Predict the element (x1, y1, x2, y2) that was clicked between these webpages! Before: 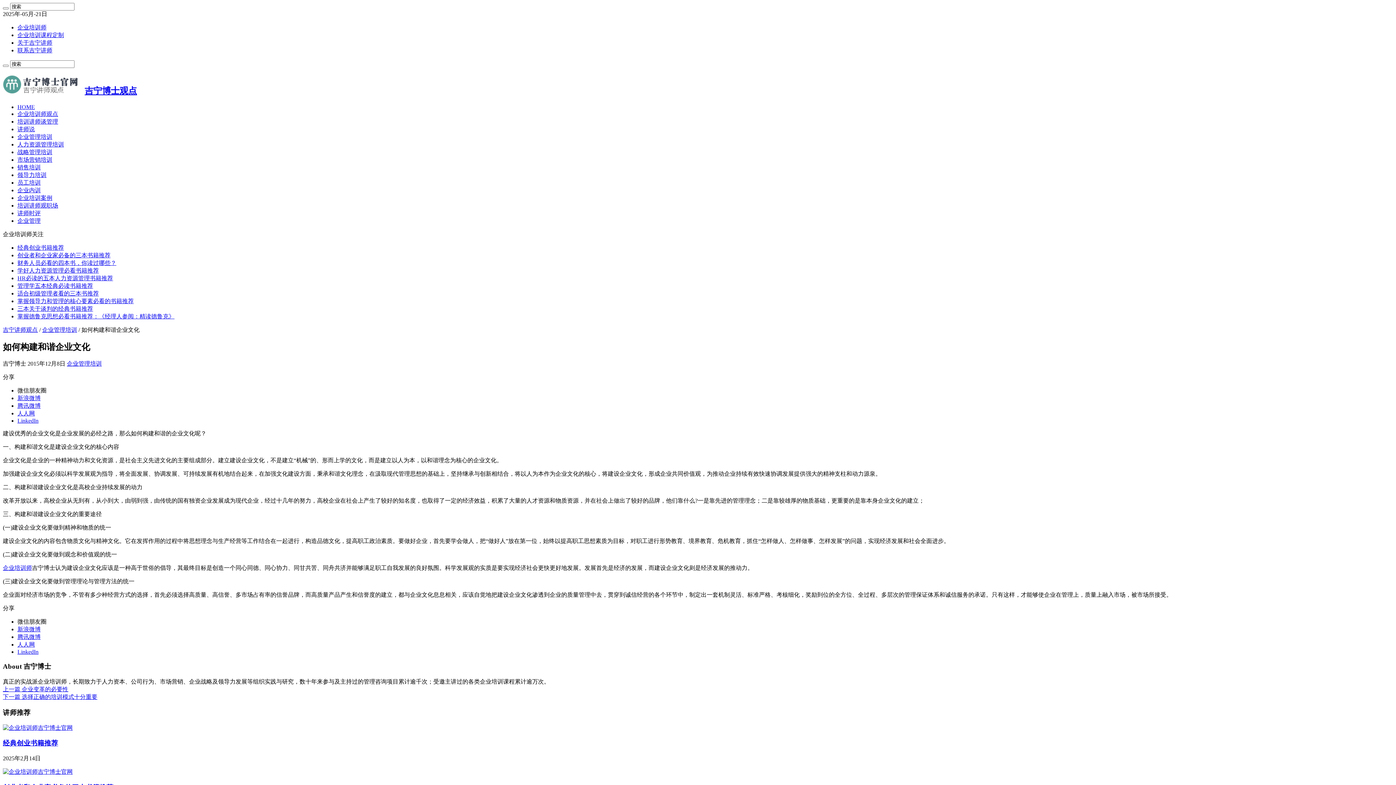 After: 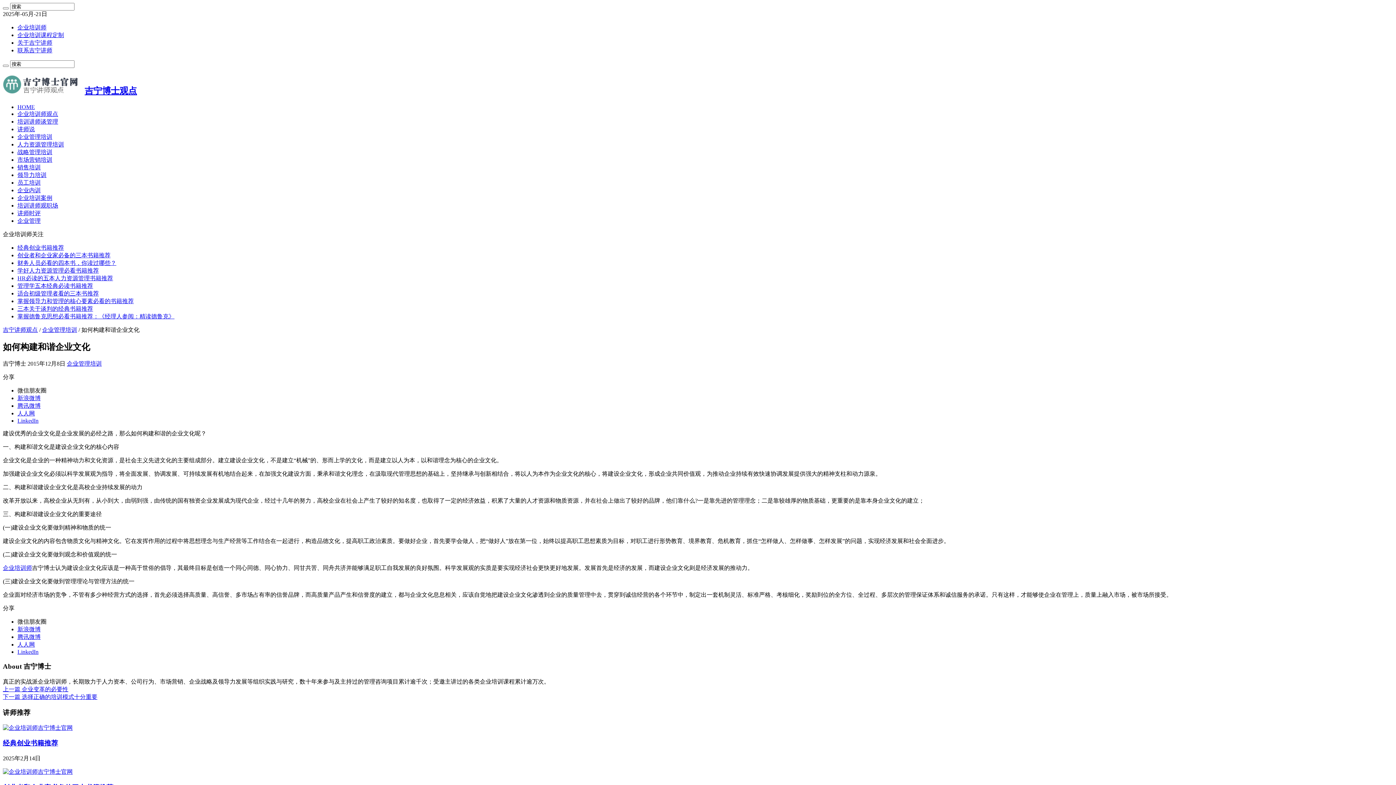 Action: label: 微信朋友圈 bbox: (17, 387, 46, 393)